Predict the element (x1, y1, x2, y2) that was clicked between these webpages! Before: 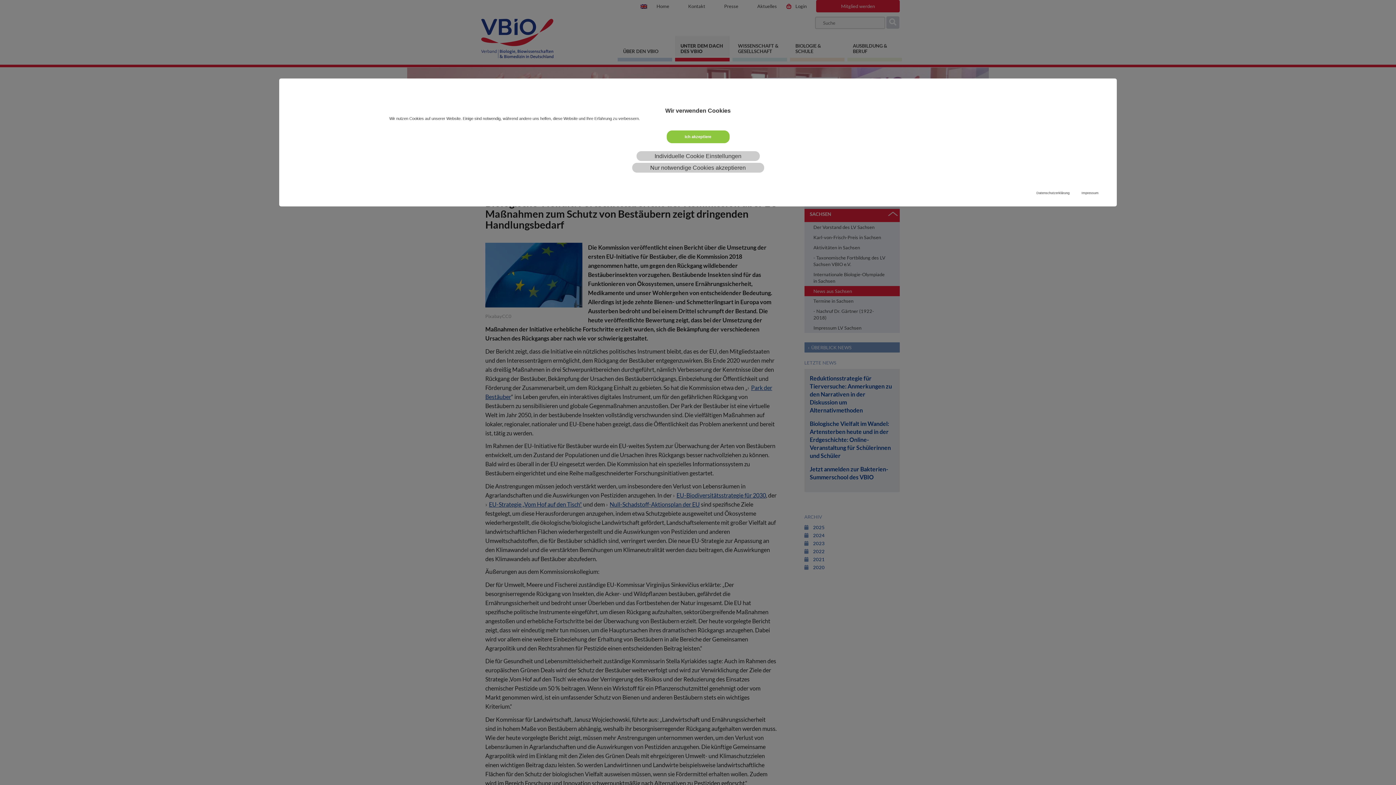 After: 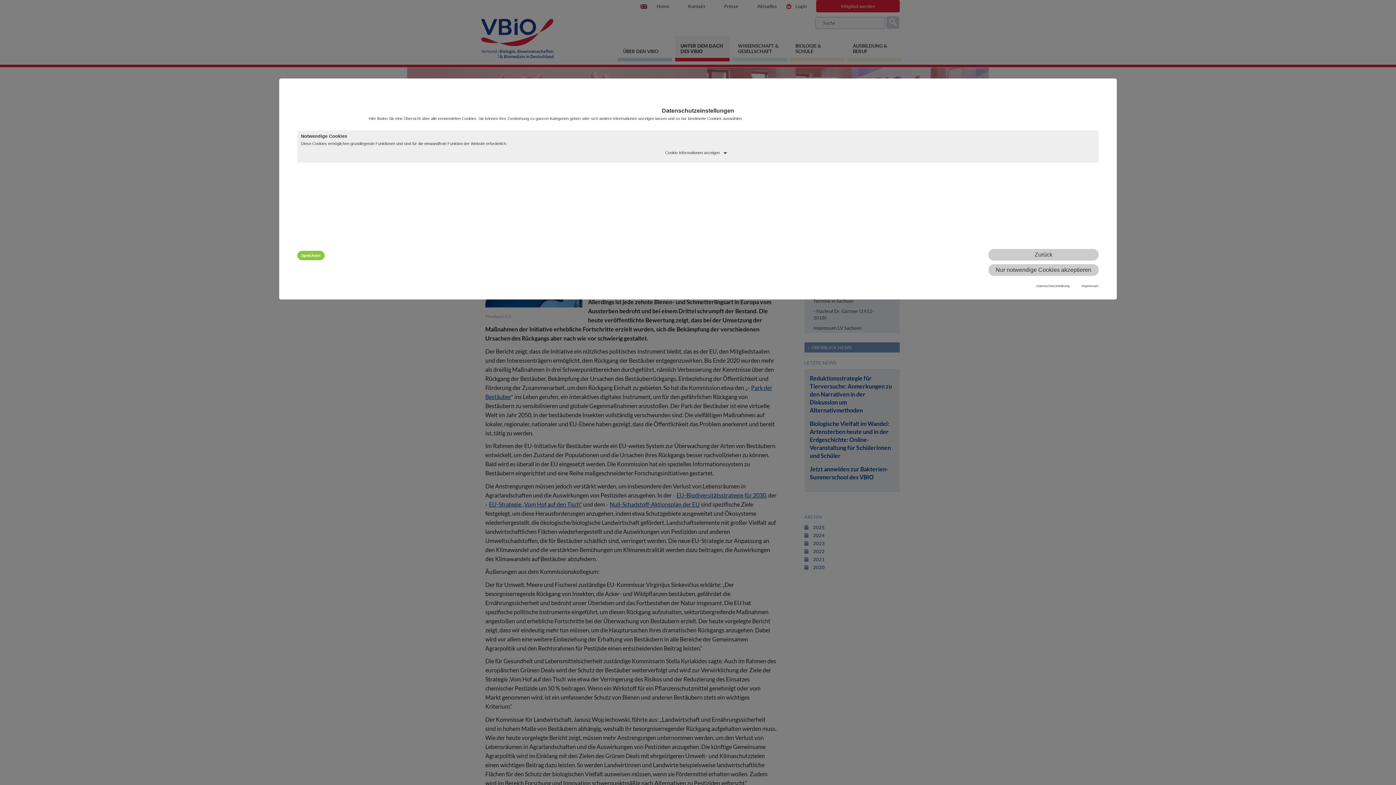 Action: bbox: (636, 151, 759, 161) label: Individuelle Cookie Einstellungen